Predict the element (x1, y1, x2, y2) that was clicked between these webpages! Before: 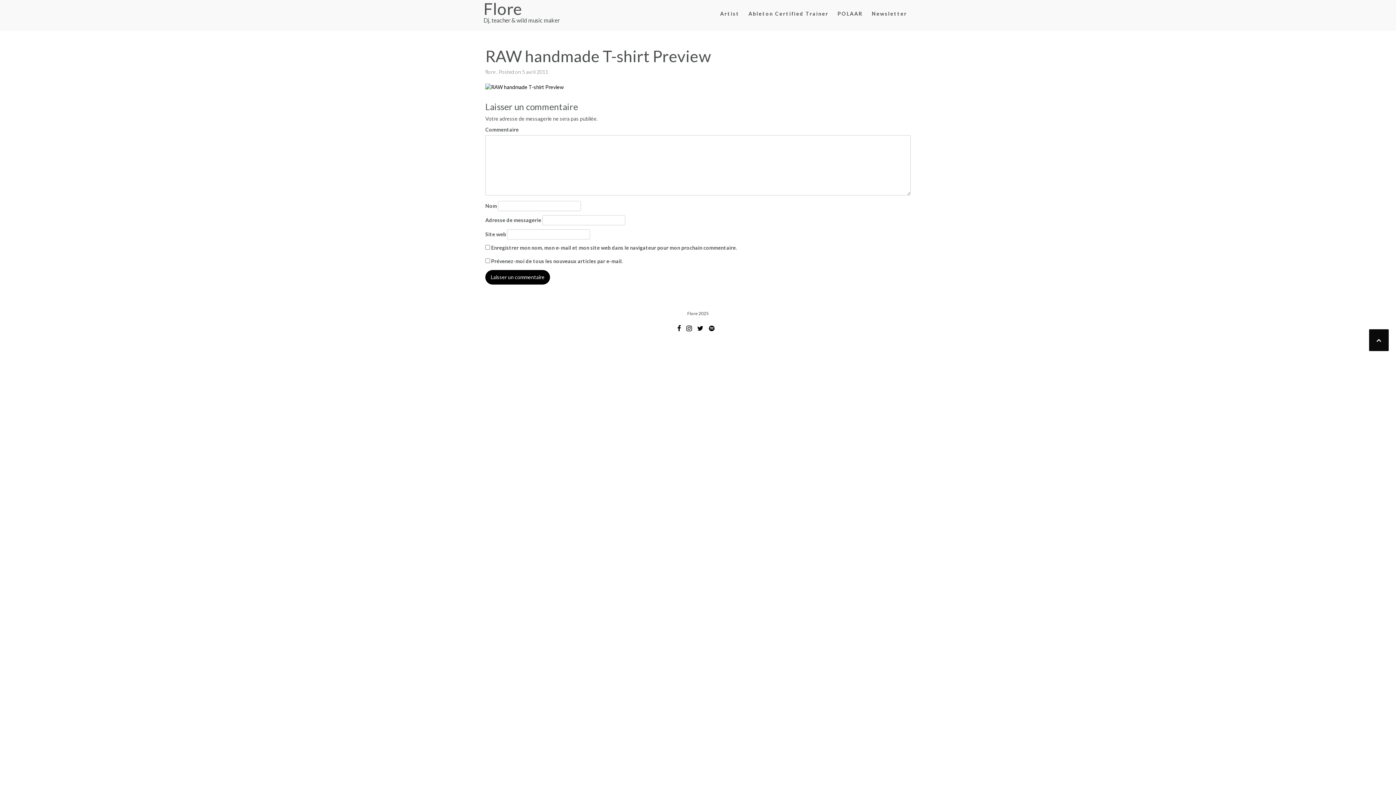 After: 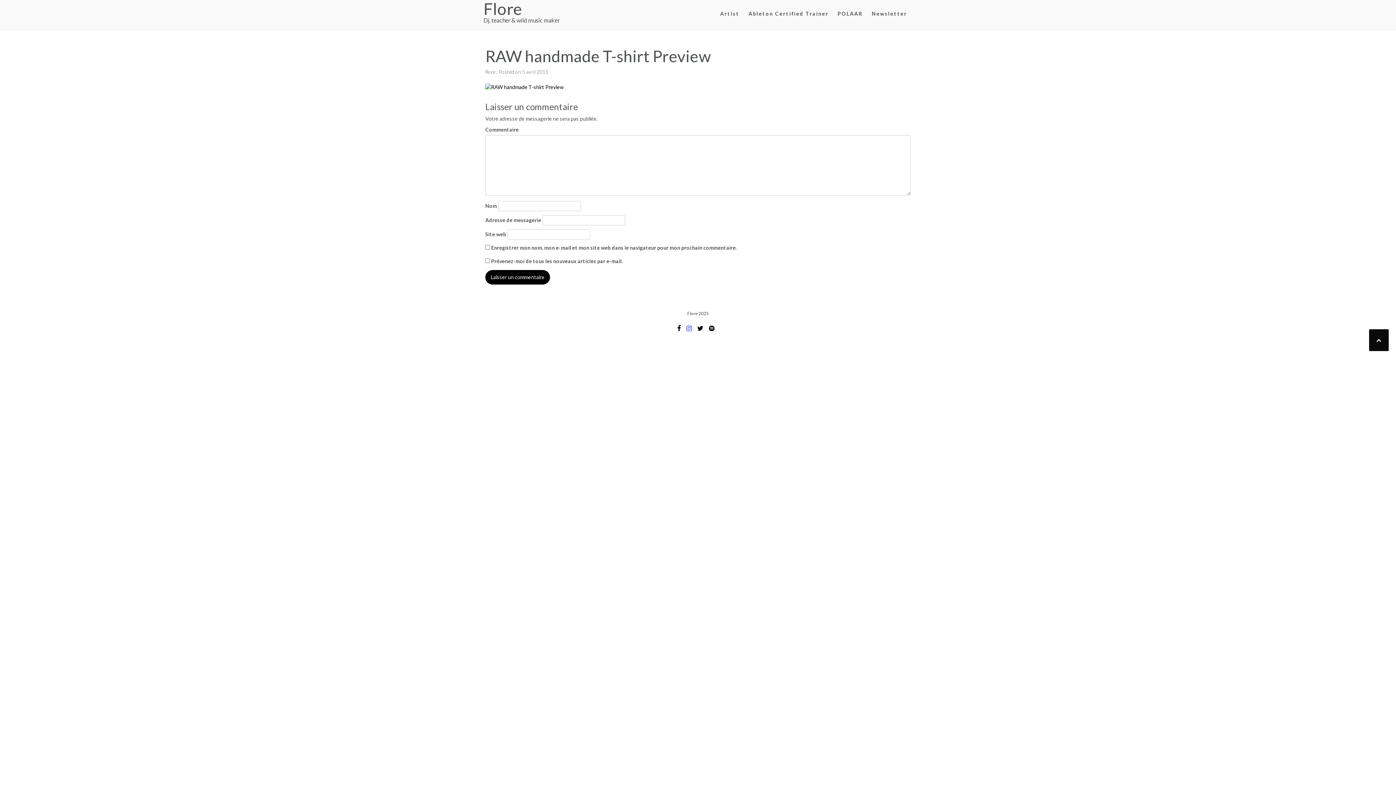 Action: bbox: (686, 324, 692, 333)